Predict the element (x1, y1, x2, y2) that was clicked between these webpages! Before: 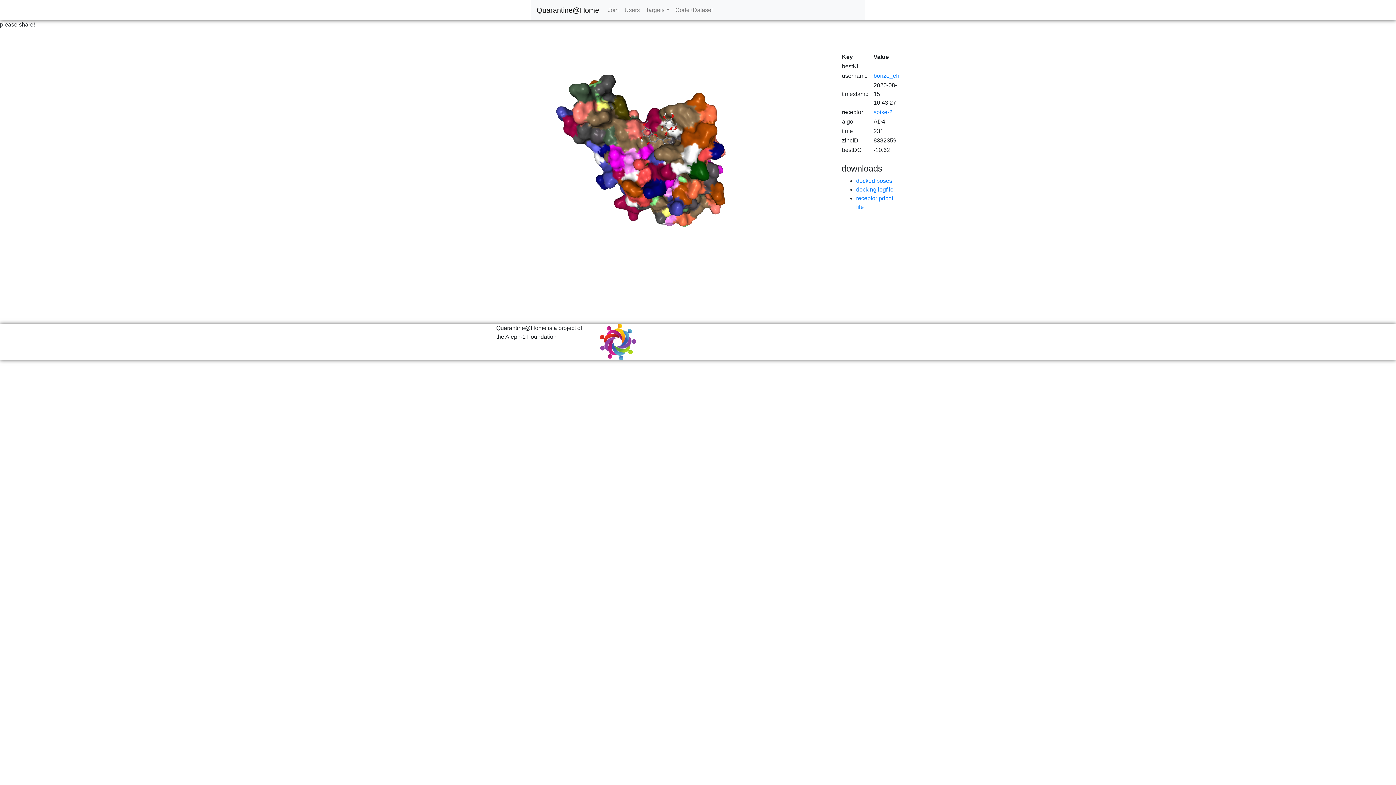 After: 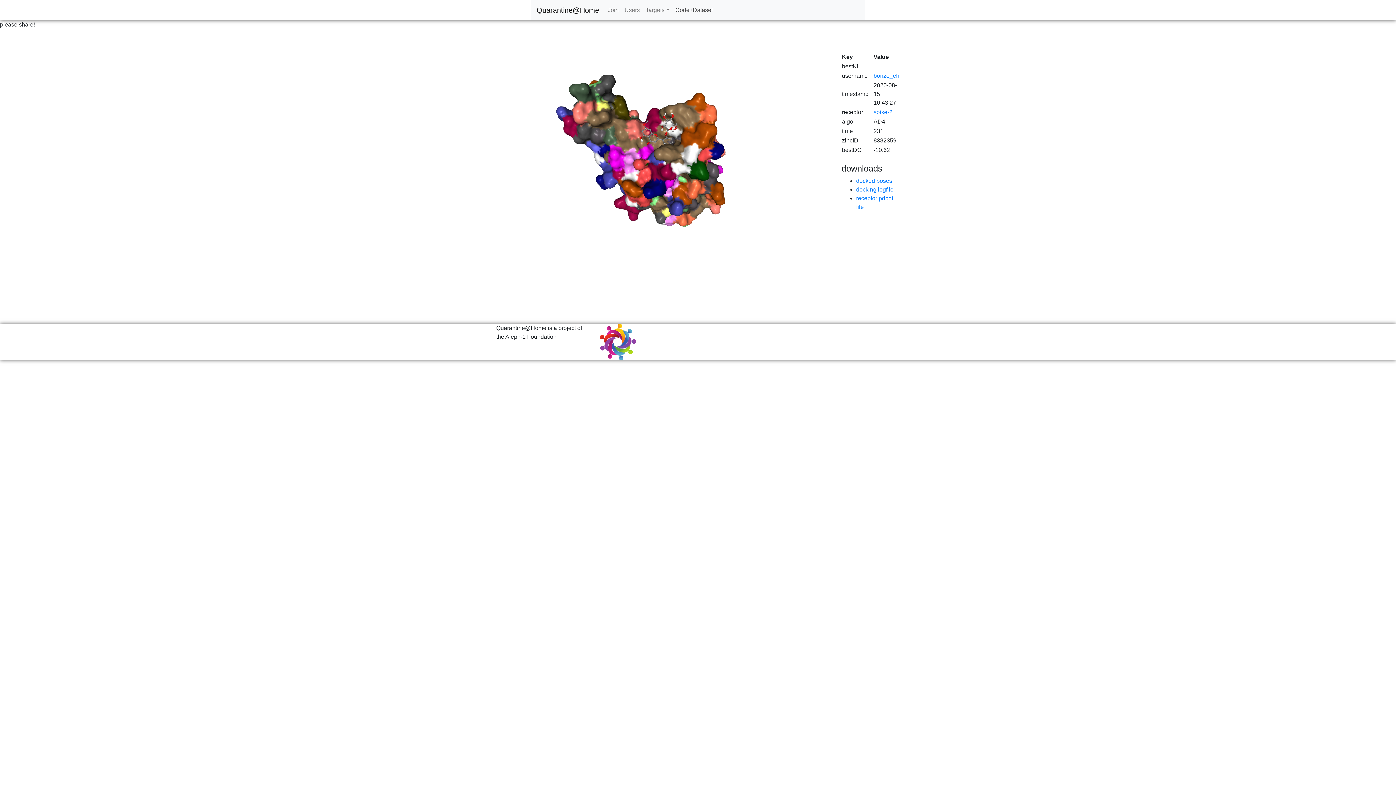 Action: bbox: (672, 2, 715, 17) label: Code+Dataset